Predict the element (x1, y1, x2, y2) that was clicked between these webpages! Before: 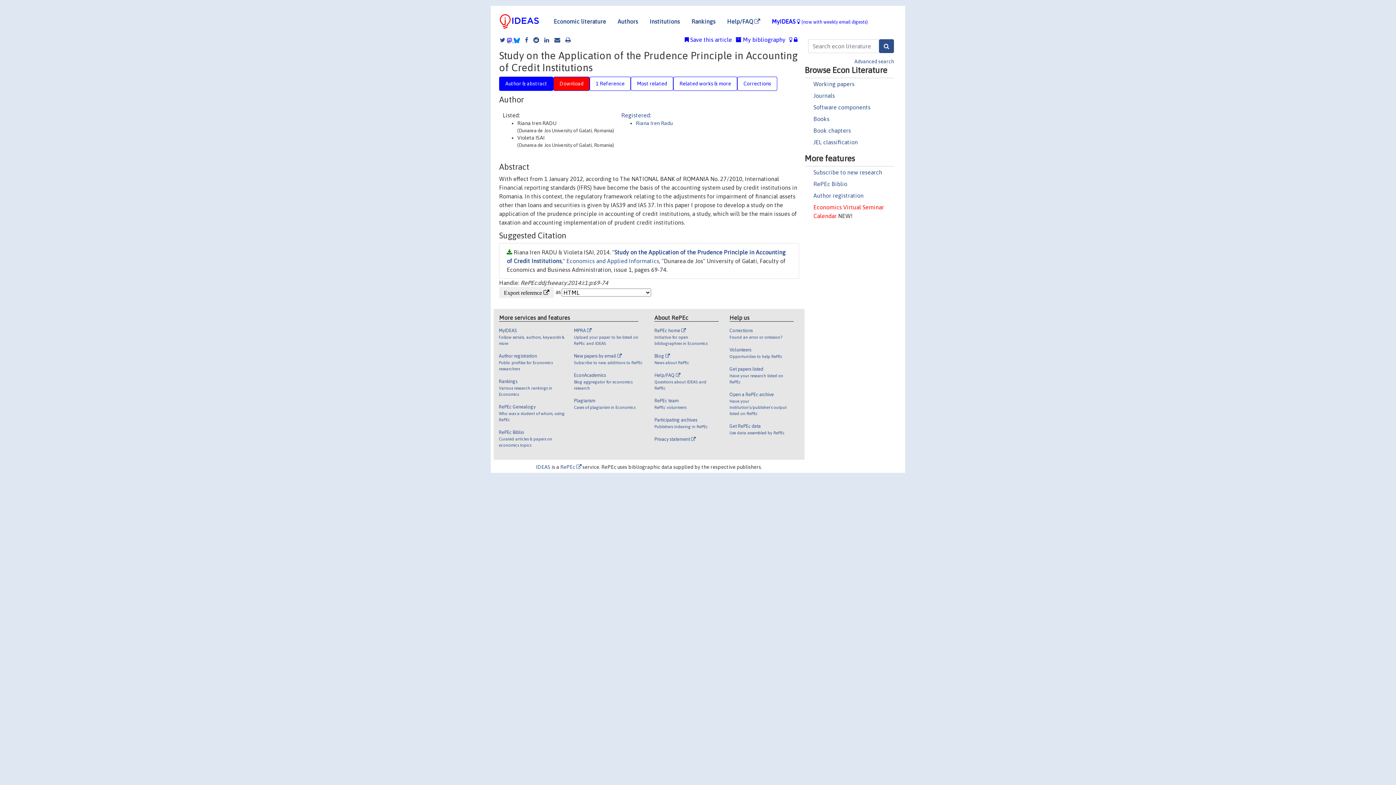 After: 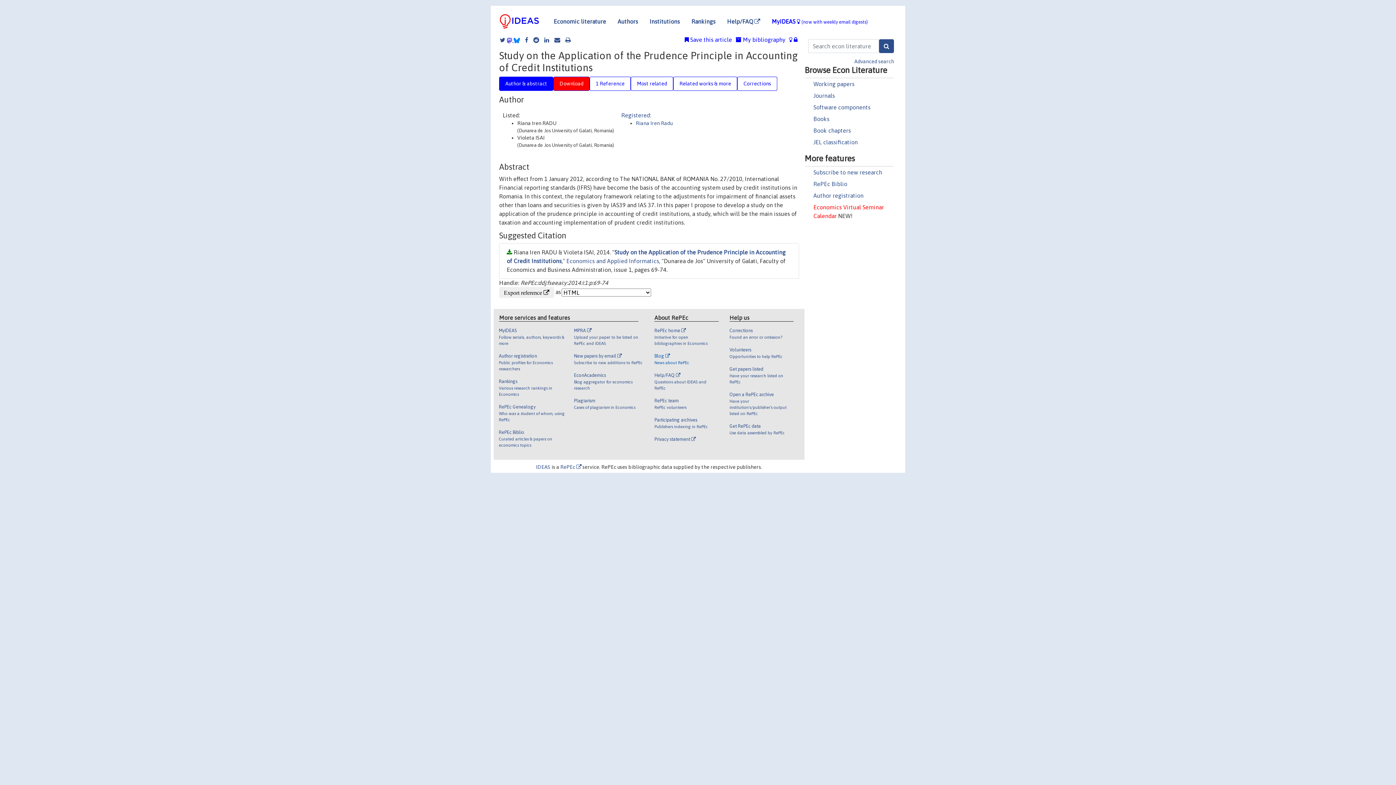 Action: label: Blog 

News about RePEc bbox: (654, 352, 713, 372)